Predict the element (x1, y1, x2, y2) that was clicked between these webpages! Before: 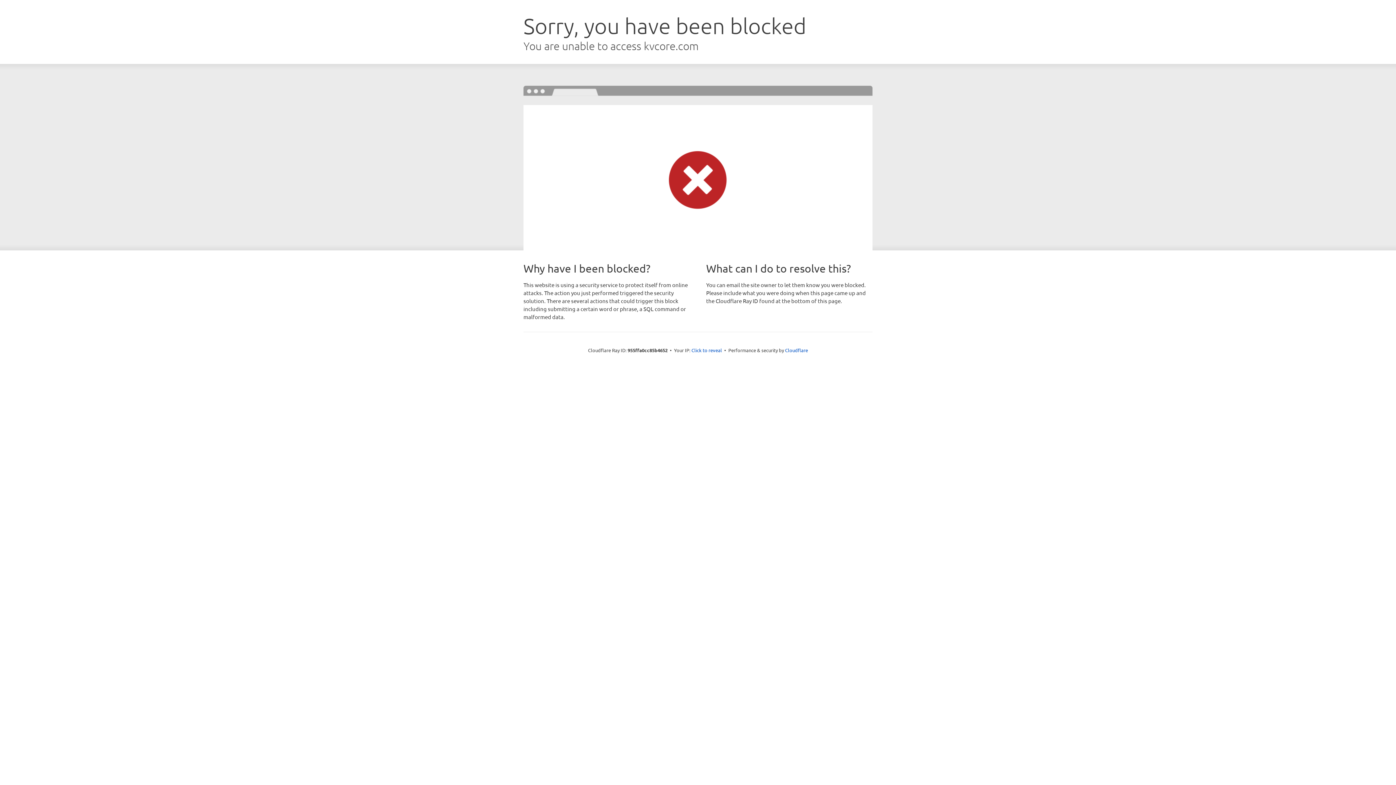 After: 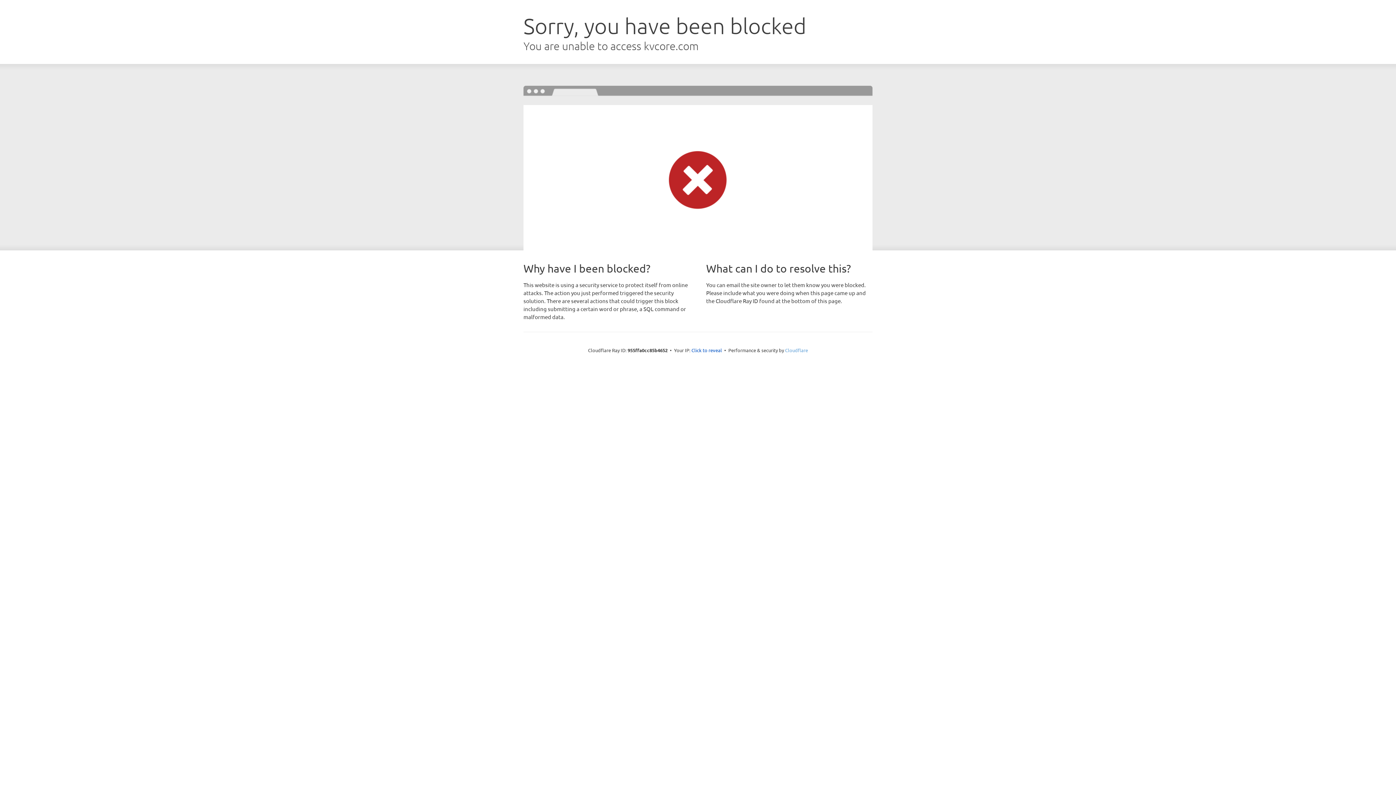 Action: label: Cloudflare bbox: (785, 347, 808, 353)